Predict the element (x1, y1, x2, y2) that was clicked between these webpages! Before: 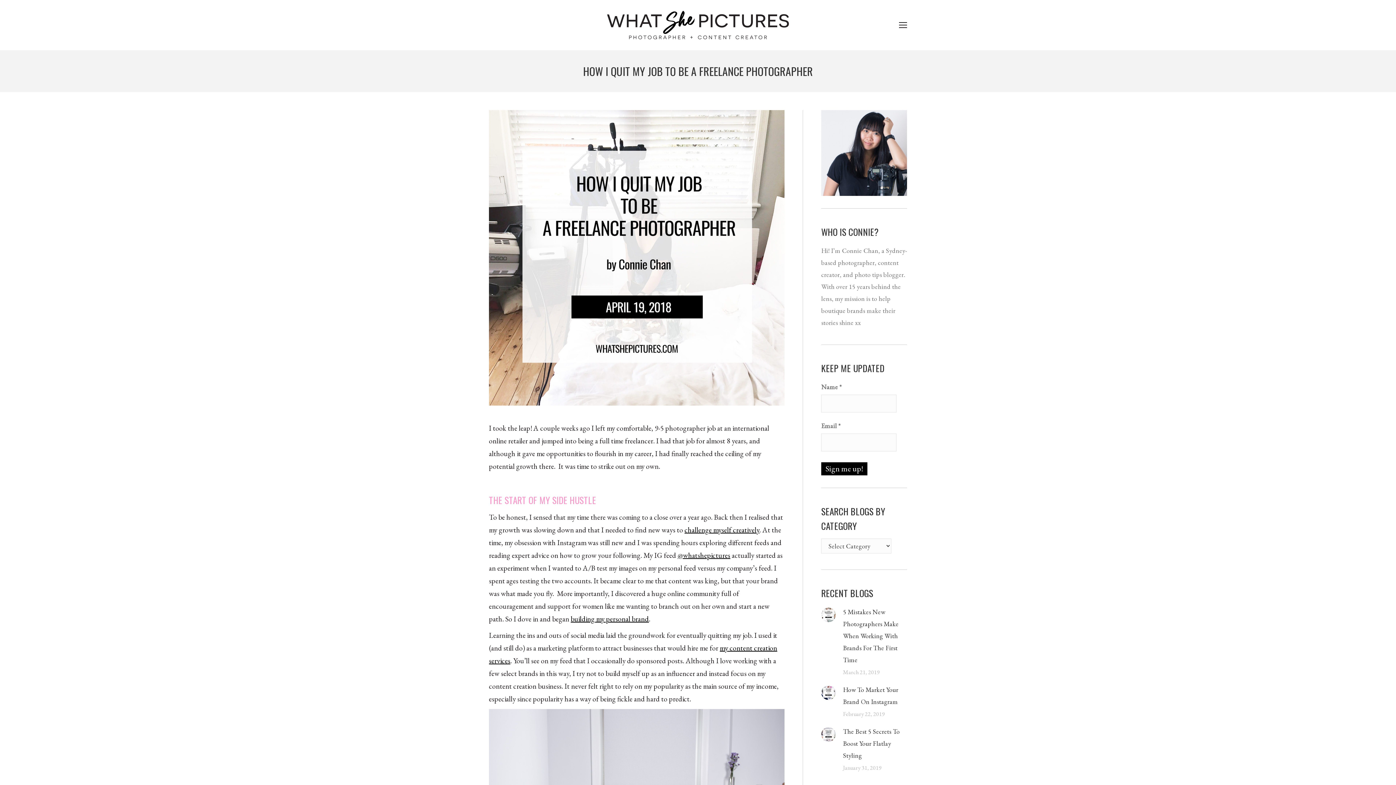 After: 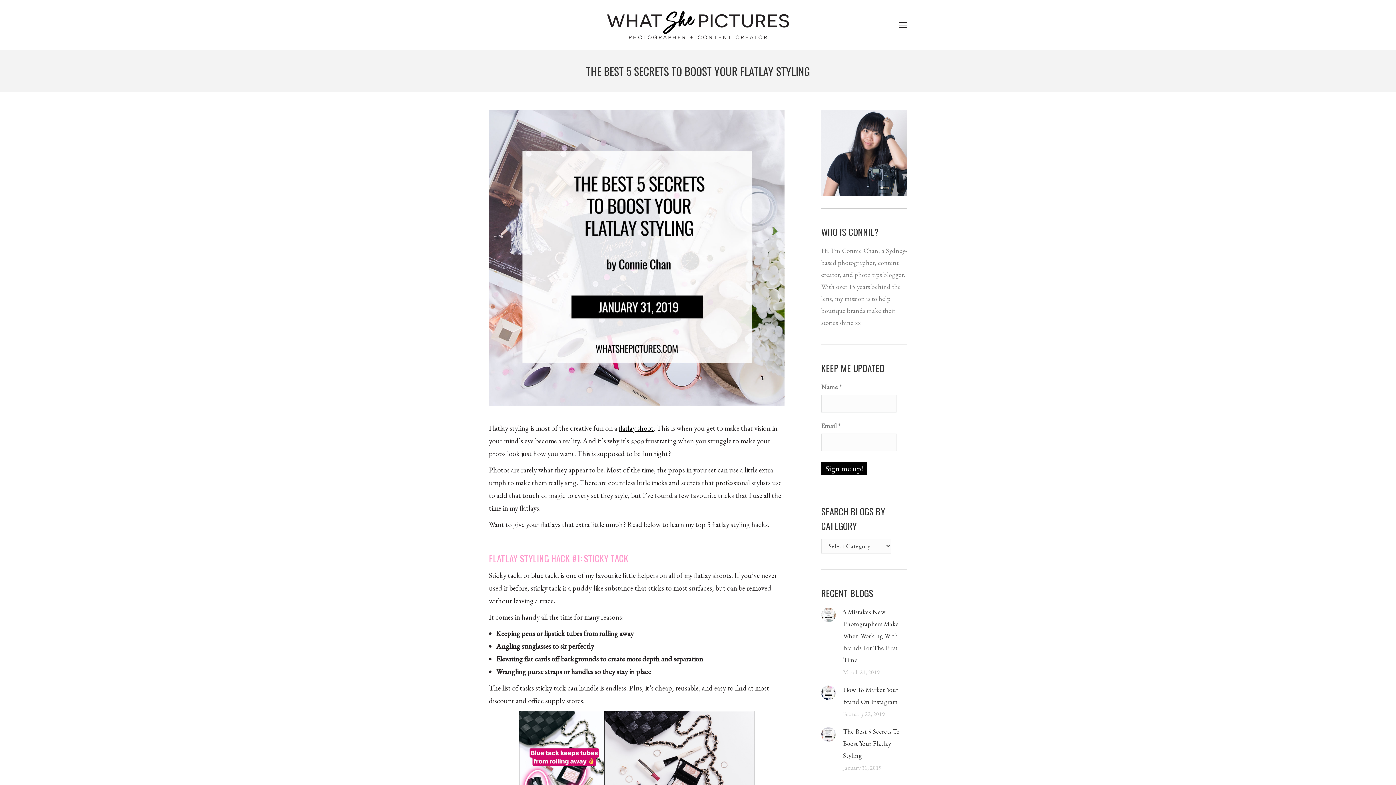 Action: bbox: (843, 725, 907, 761) label: The Best 5 Secrets To Boost Your Flatlay Styling